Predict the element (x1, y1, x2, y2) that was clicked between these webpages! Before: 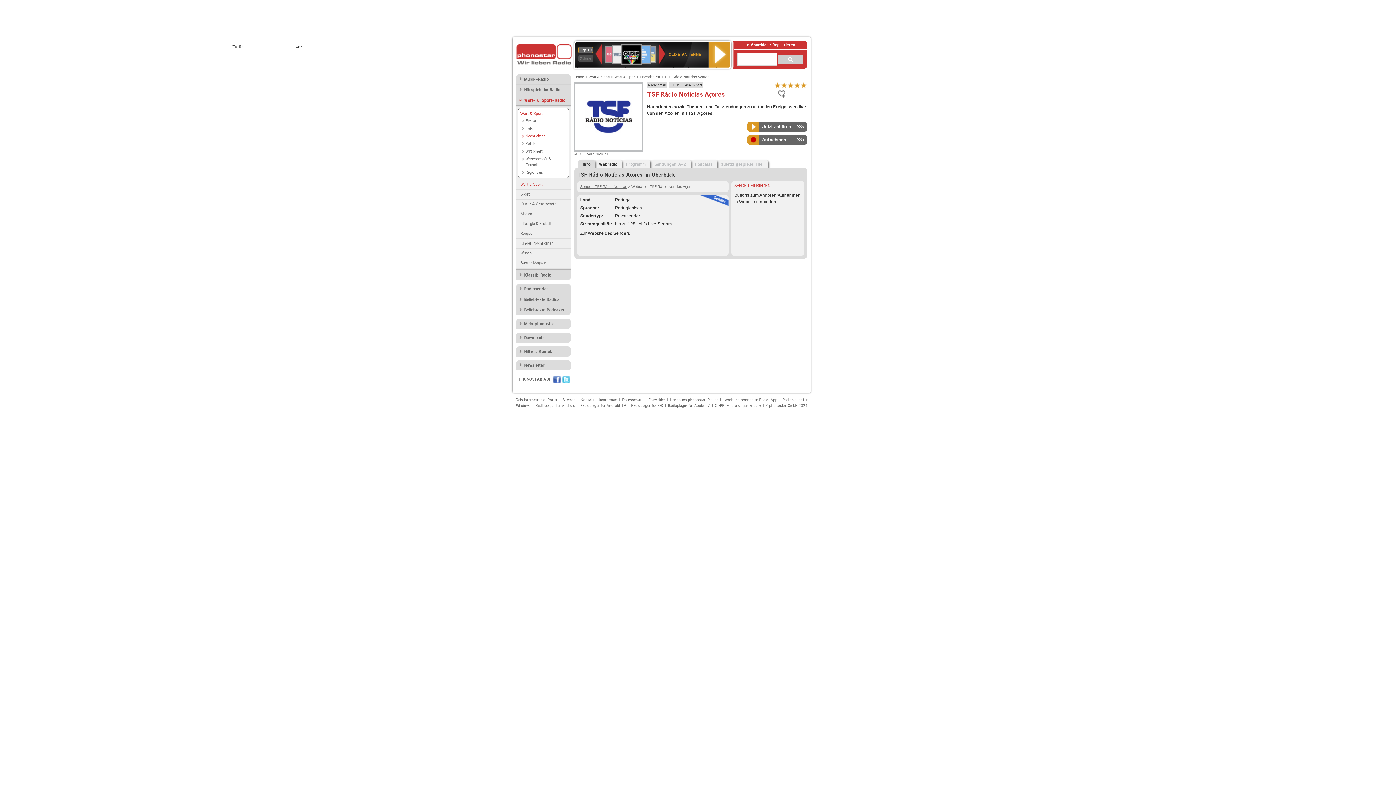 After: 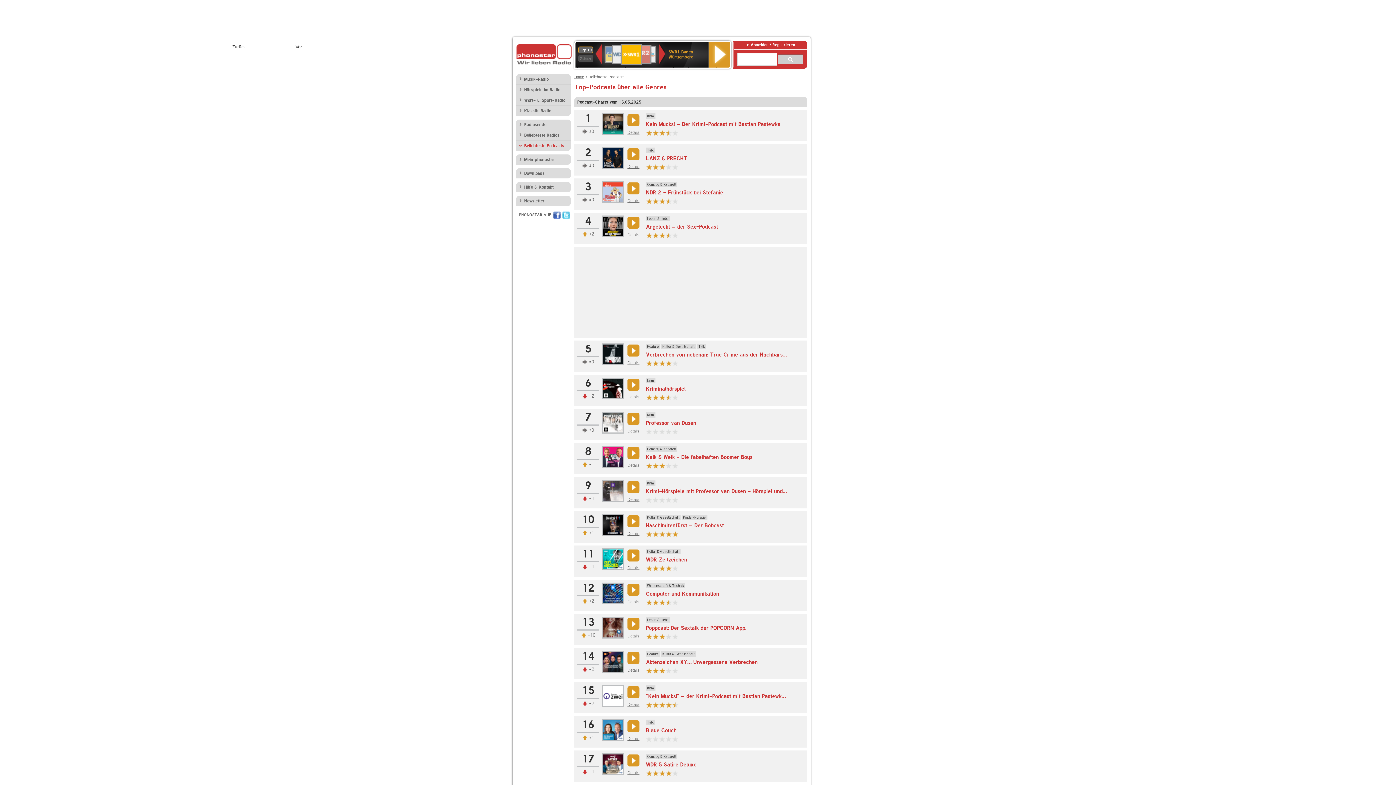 Action: bbox: (516, 305, 570, 315) label: Beliebteste Podcasts